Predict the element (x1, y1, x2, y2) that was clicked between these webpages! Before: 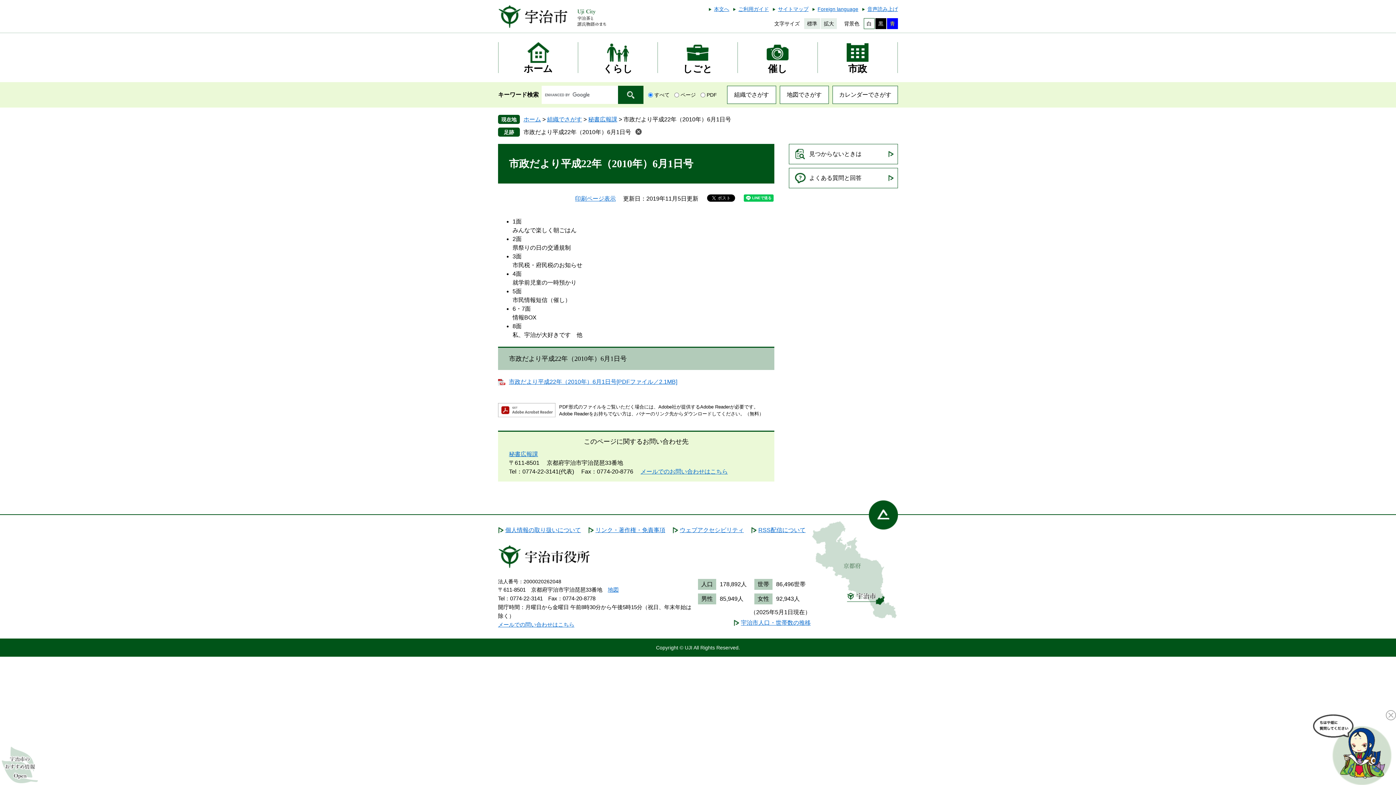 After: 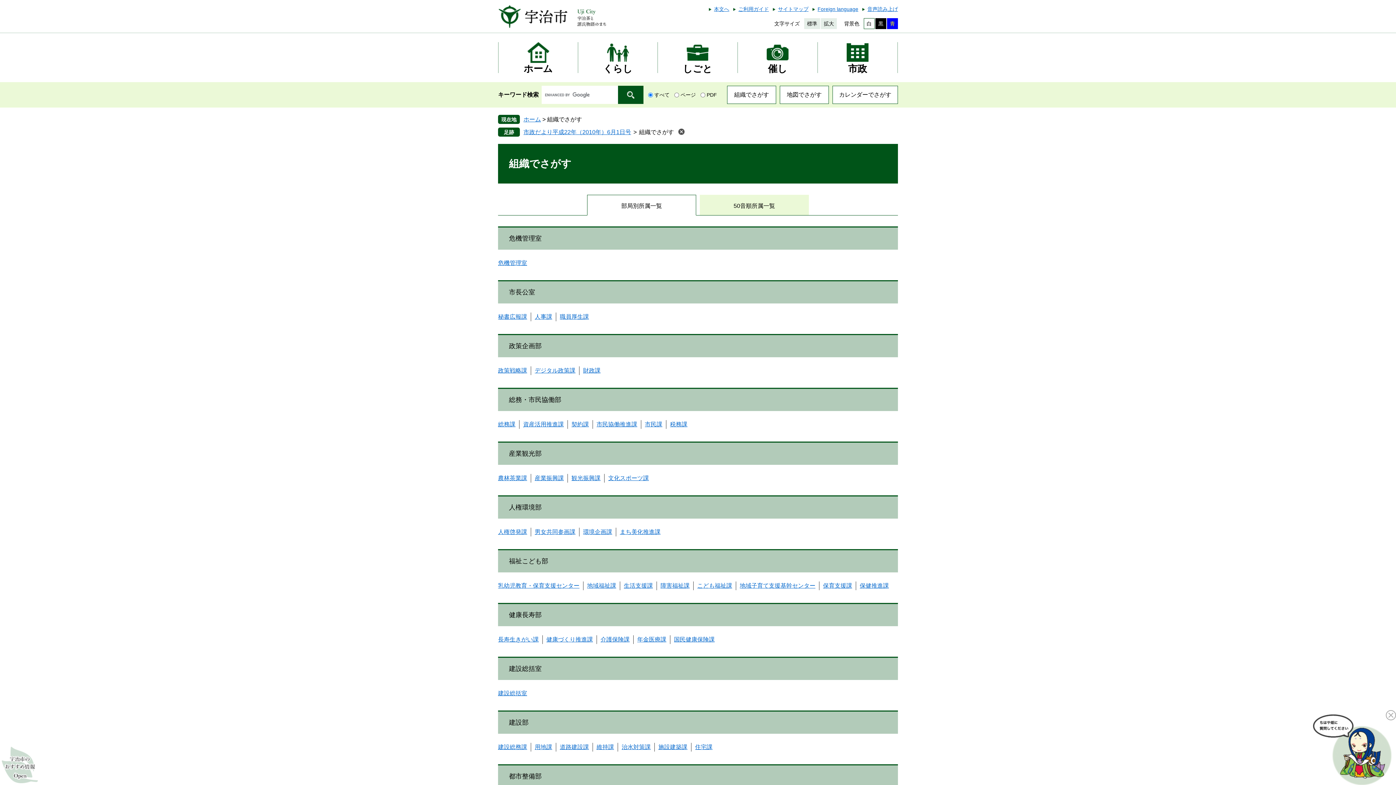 Action: label: 組織でさがす bbox: (727, 85, 776, 104)